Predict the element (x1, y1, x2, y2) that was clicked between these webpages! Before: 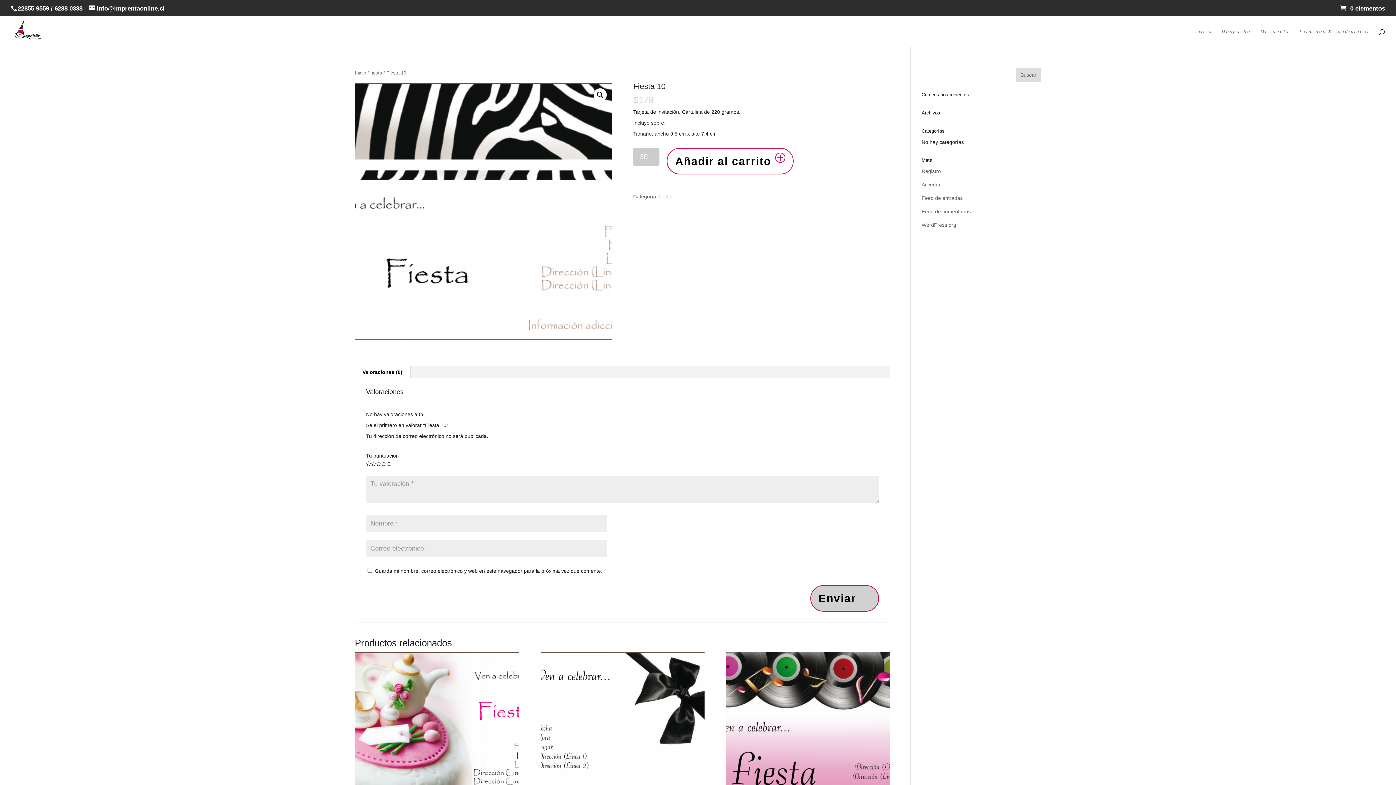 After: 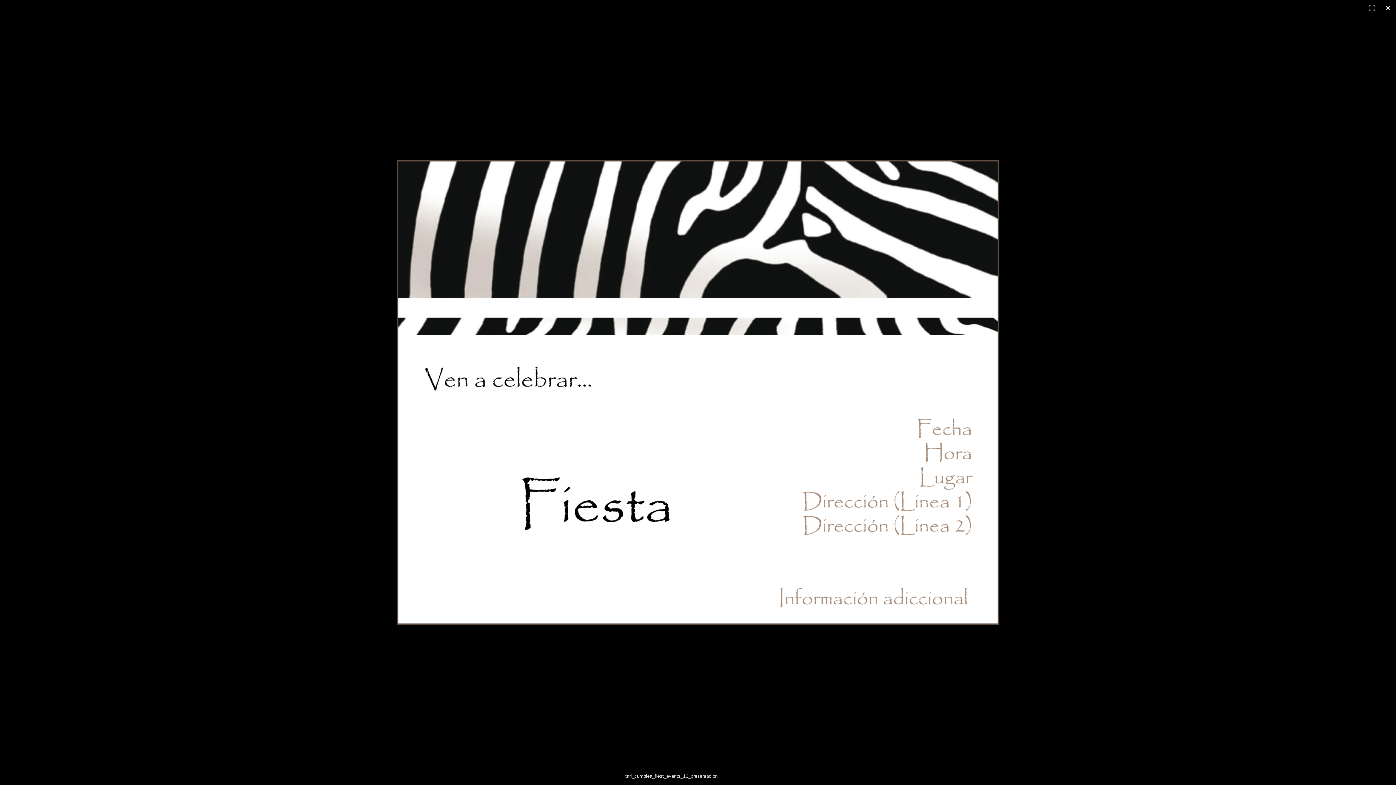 Action: bbox: (593, 88, 606, 101)